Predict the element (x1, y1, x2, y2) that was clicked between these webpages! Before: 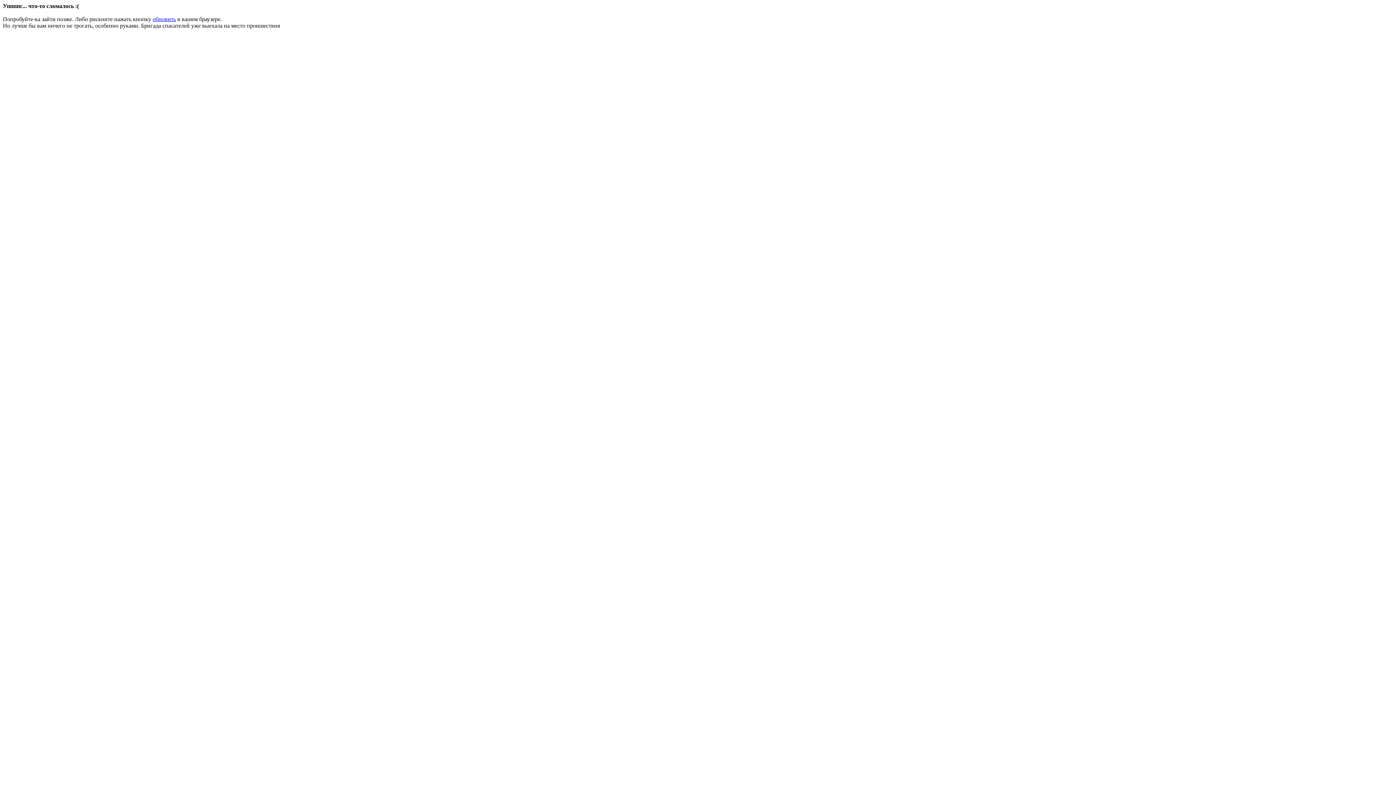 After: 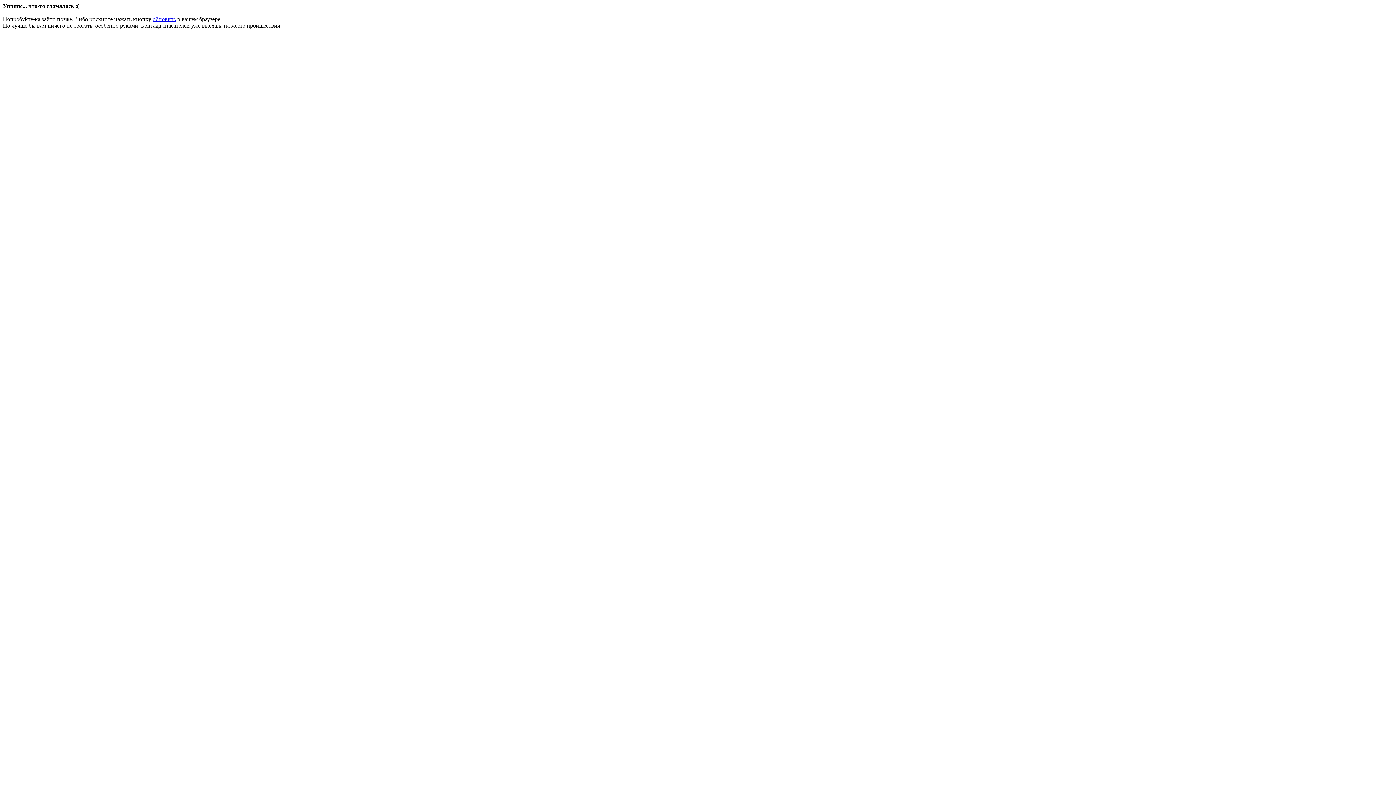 Action: label: обновить bbox: (152, 16, 176, 22)